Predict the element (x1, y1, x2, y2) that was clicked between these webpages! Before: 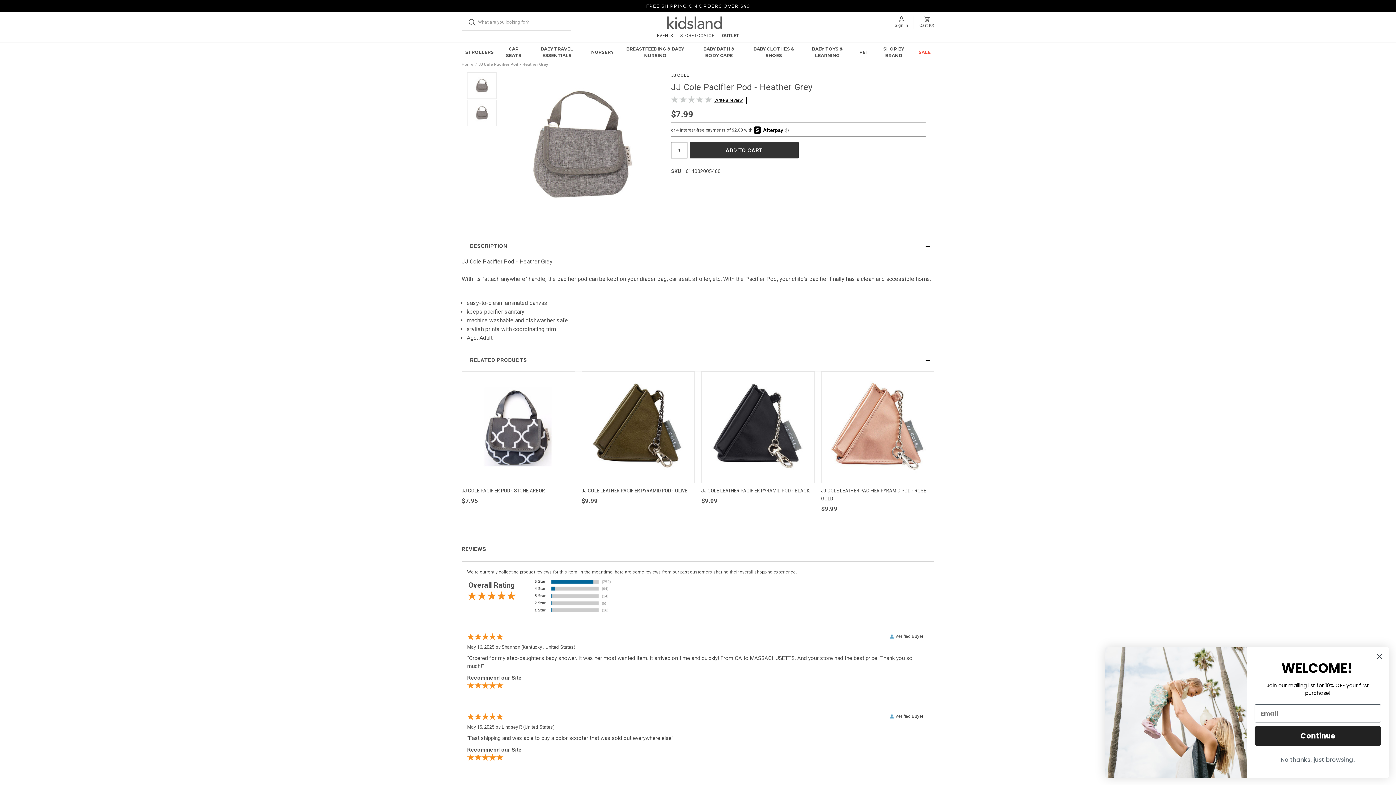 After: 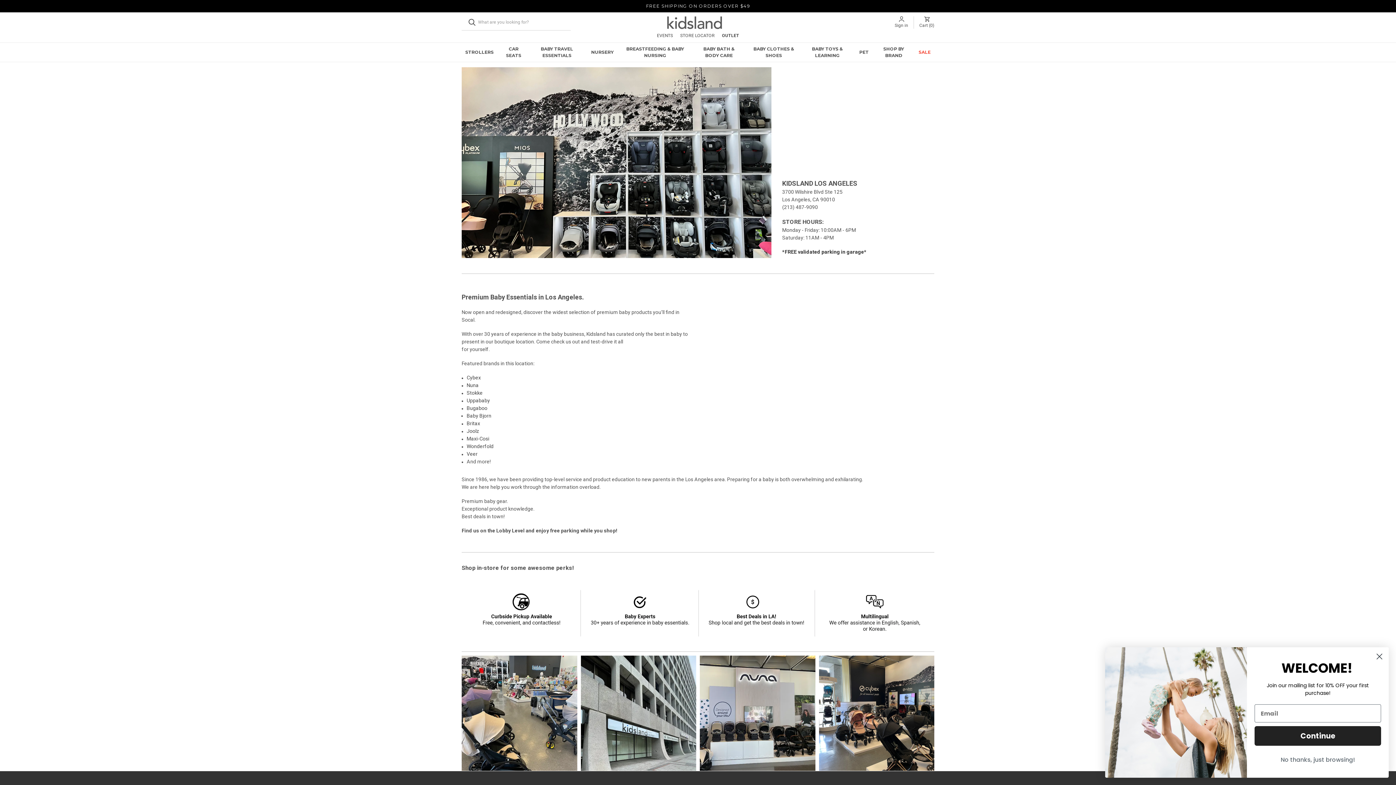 Action: label: STORE LOCATOR bbox: (680, 33, 714, 38)